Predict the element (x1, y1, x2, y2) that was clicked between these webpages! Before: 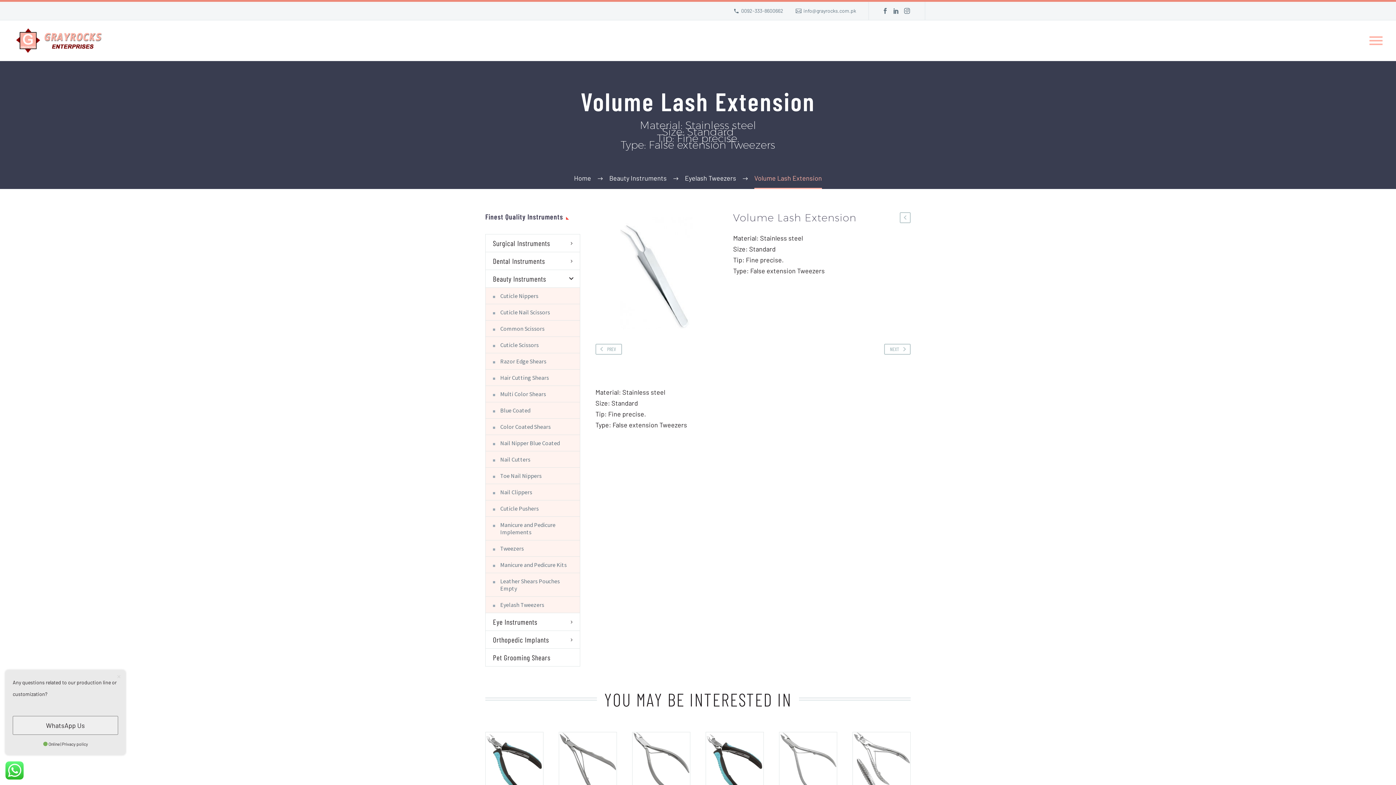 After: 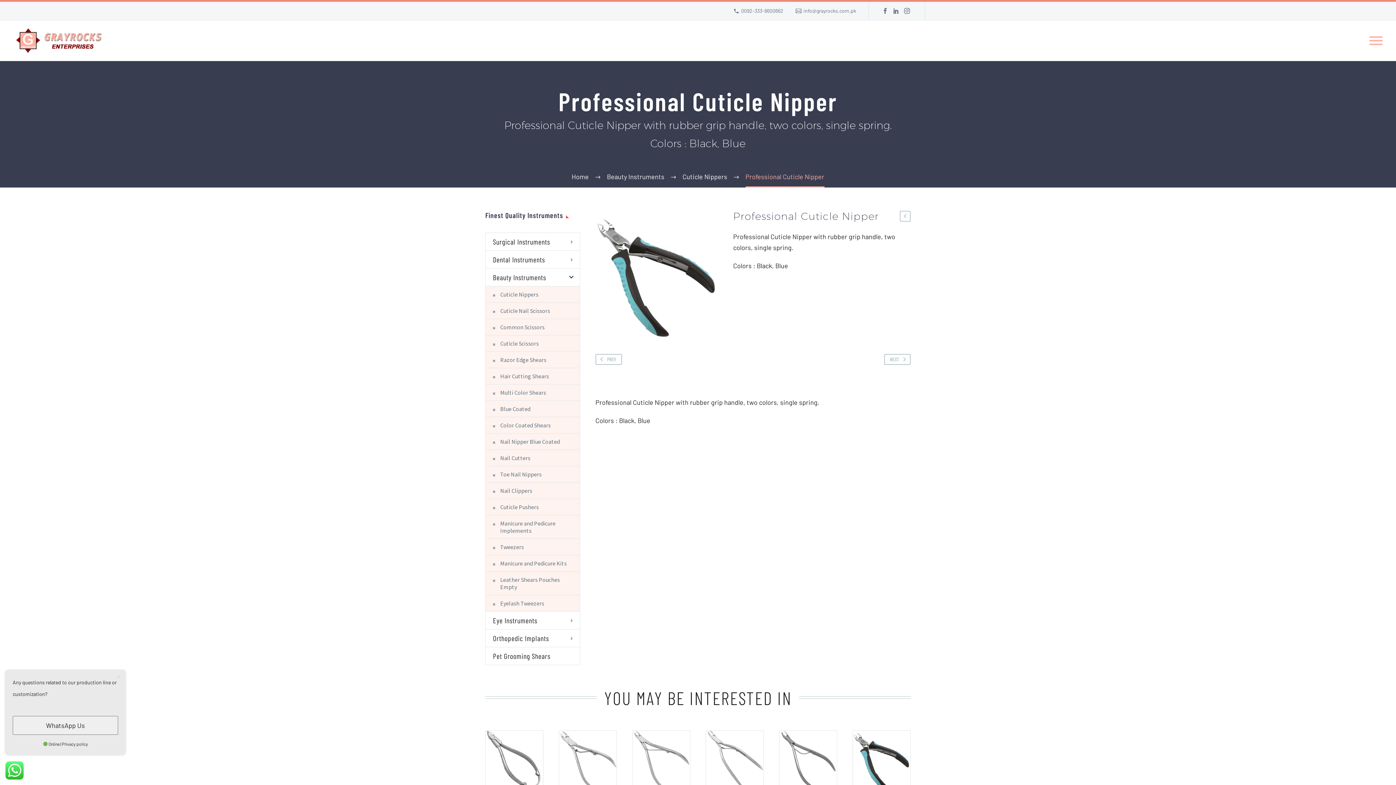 Action: bbox: (485, 732, 543, 790)